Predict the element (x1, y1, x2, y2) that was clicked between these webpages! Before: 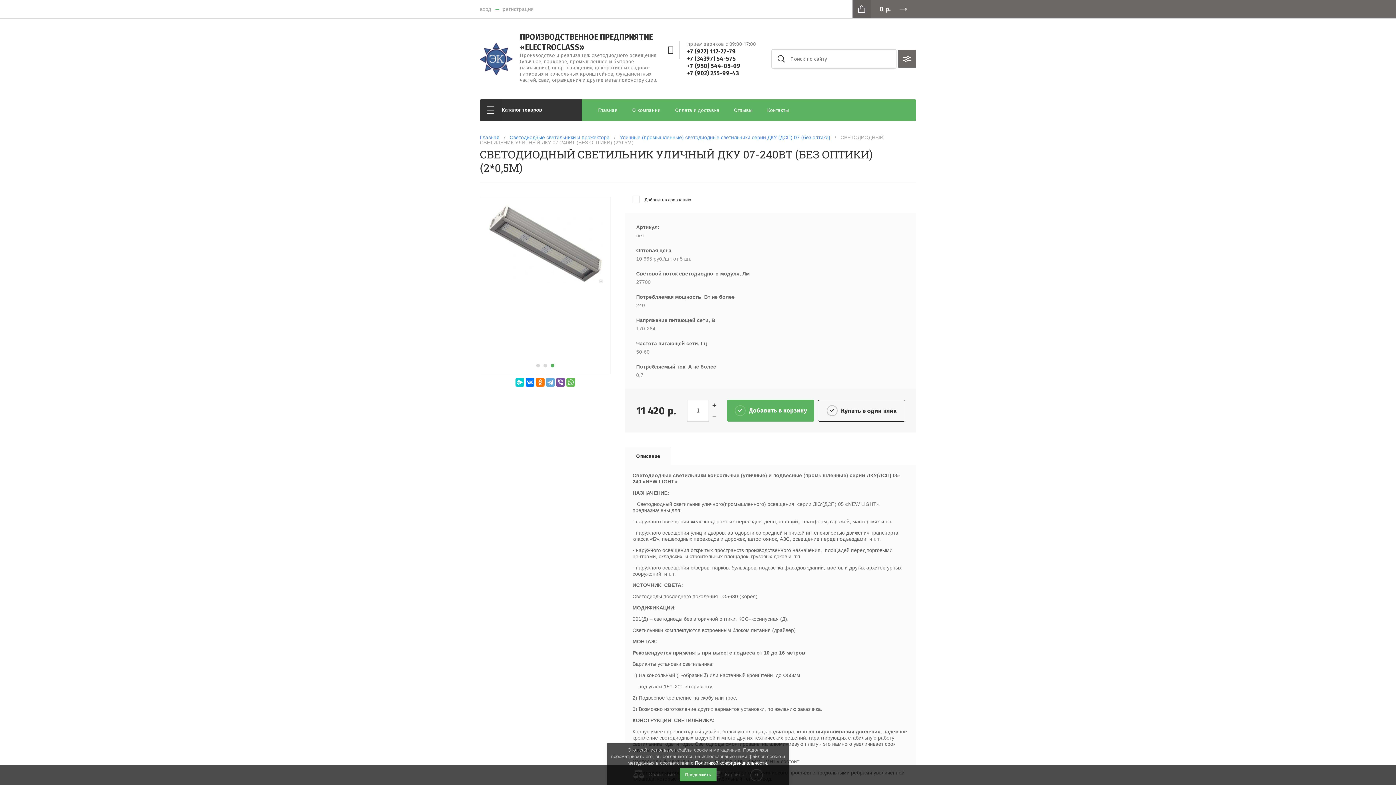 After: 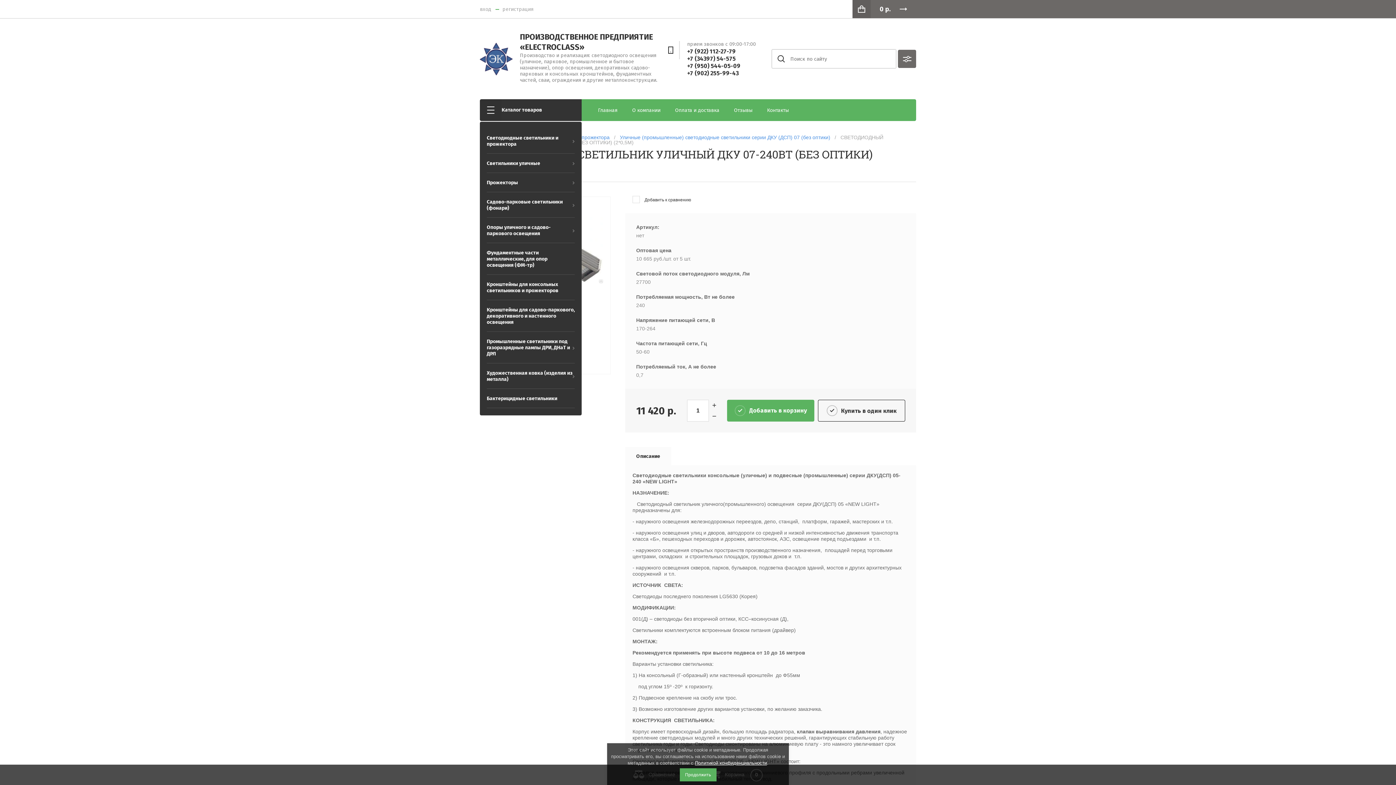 Action: bbox: (480, 99, 581, 121) label: Каталог товаров